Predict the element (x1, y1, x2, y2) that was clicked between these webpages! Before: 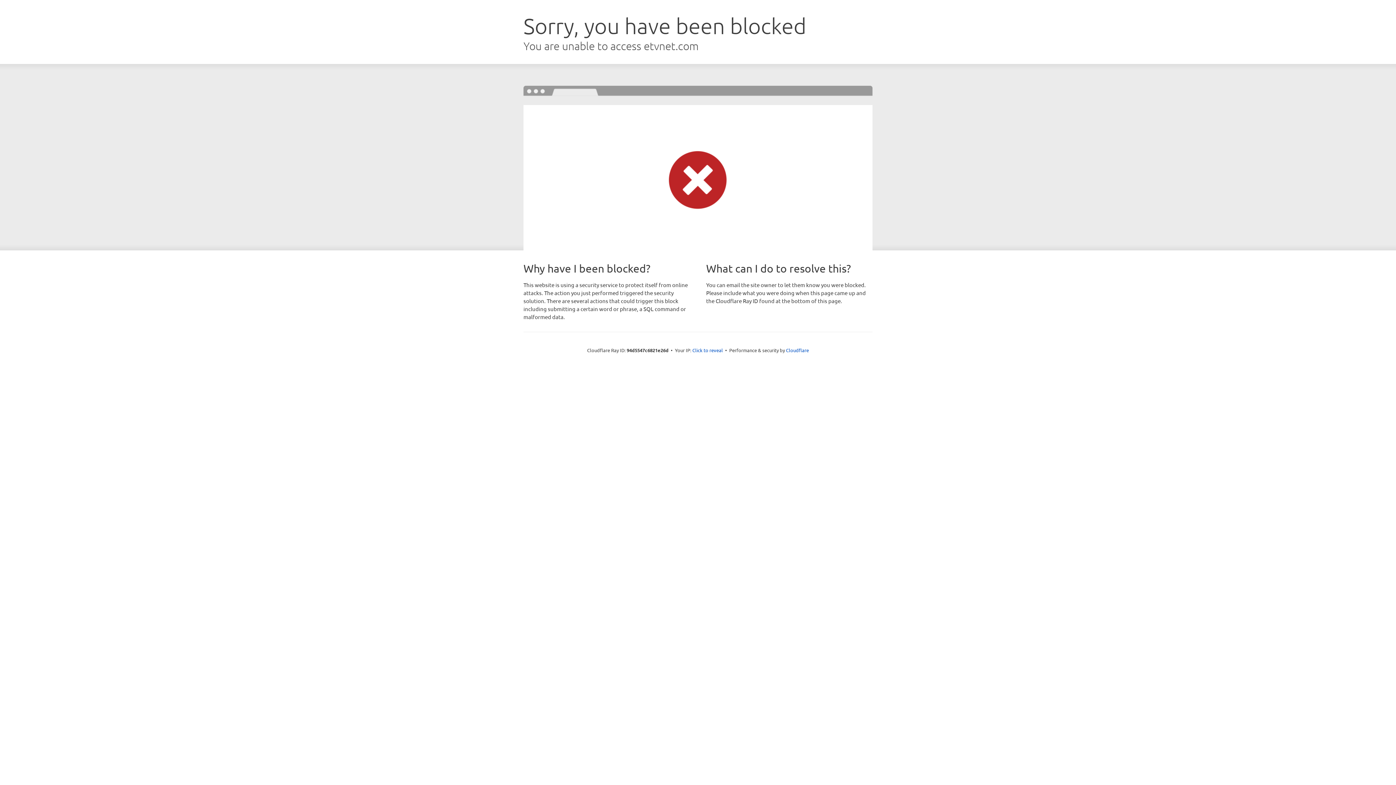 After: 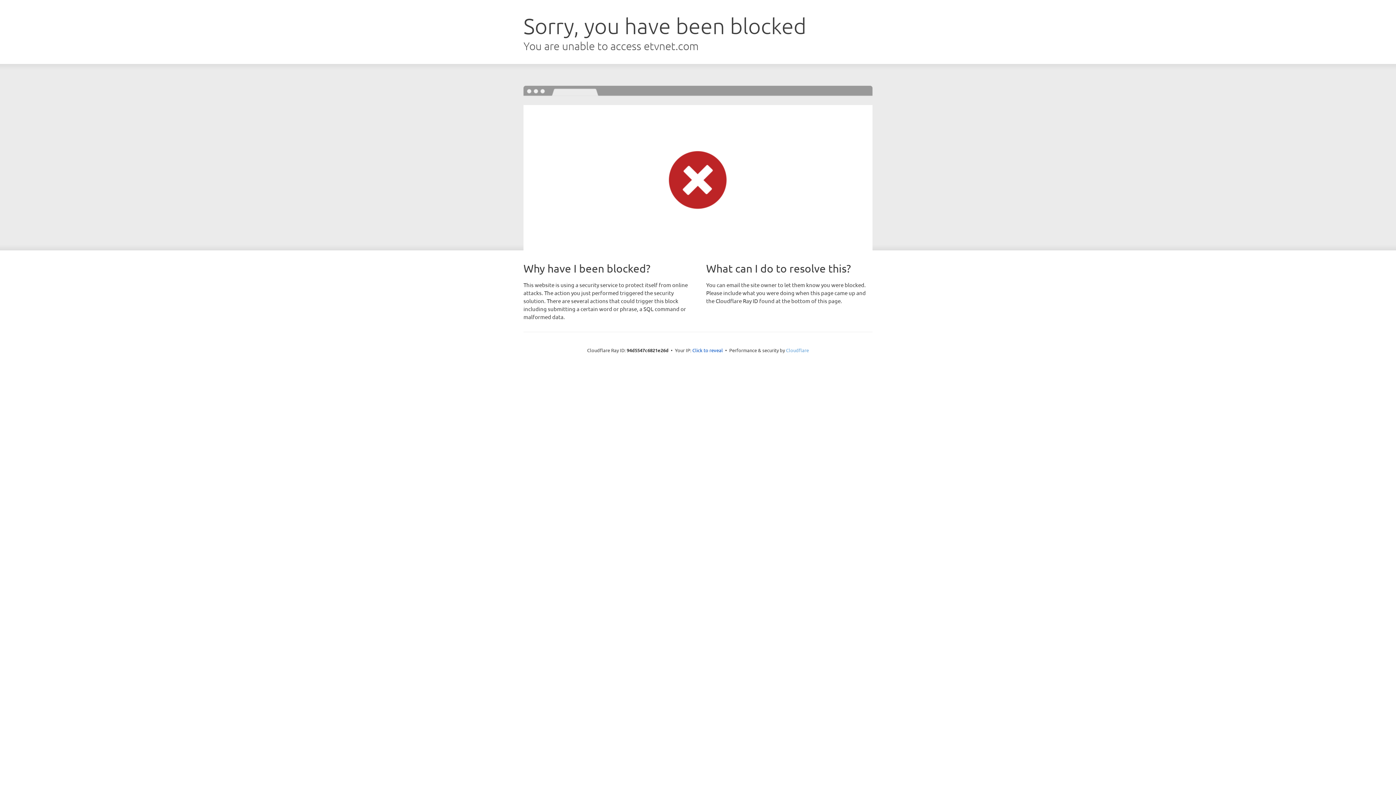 Action: bbox: (786, 347, 809, 353) label: Cloudflare